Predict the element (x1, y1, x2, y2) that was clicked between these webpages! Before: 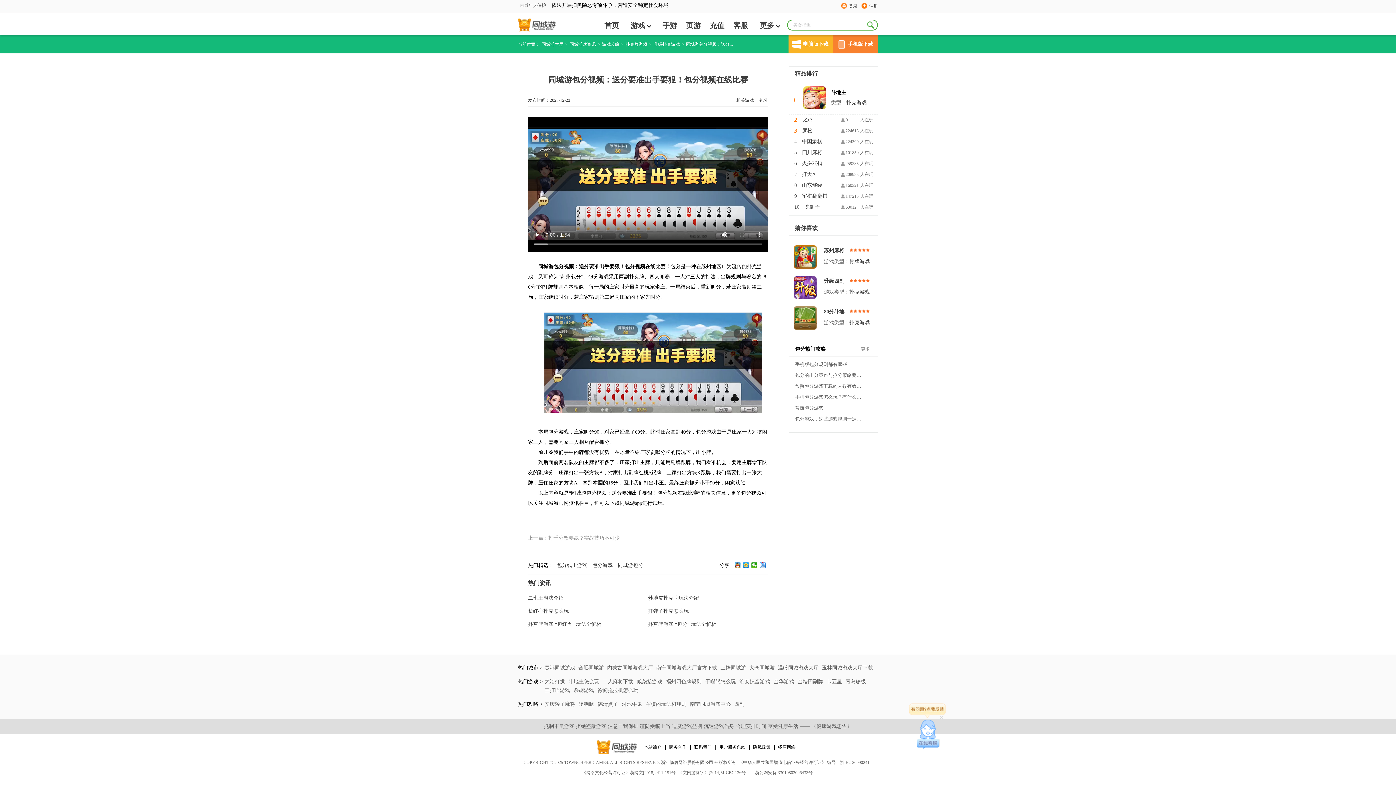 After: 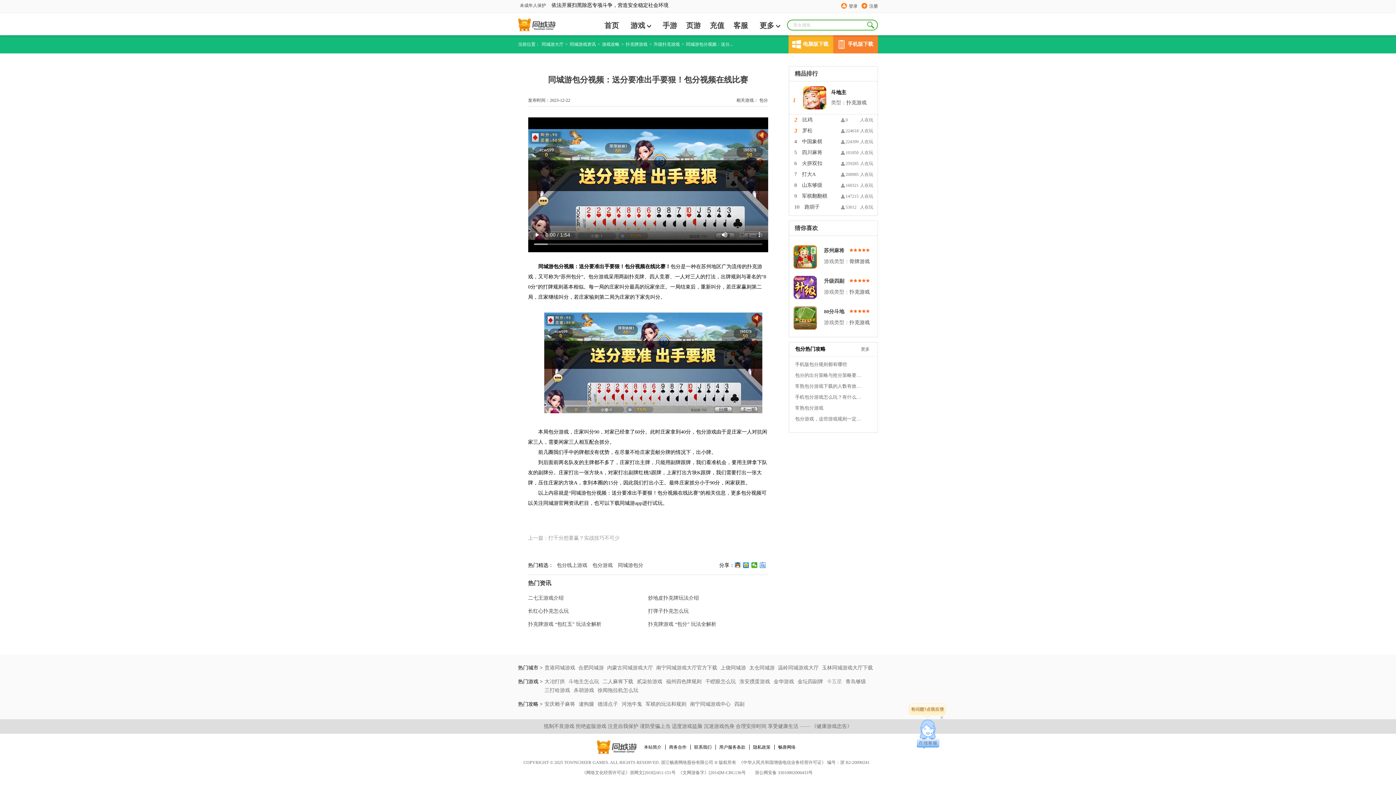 Action: bbox: (826, 679, 843, 684) label: 卡五星 